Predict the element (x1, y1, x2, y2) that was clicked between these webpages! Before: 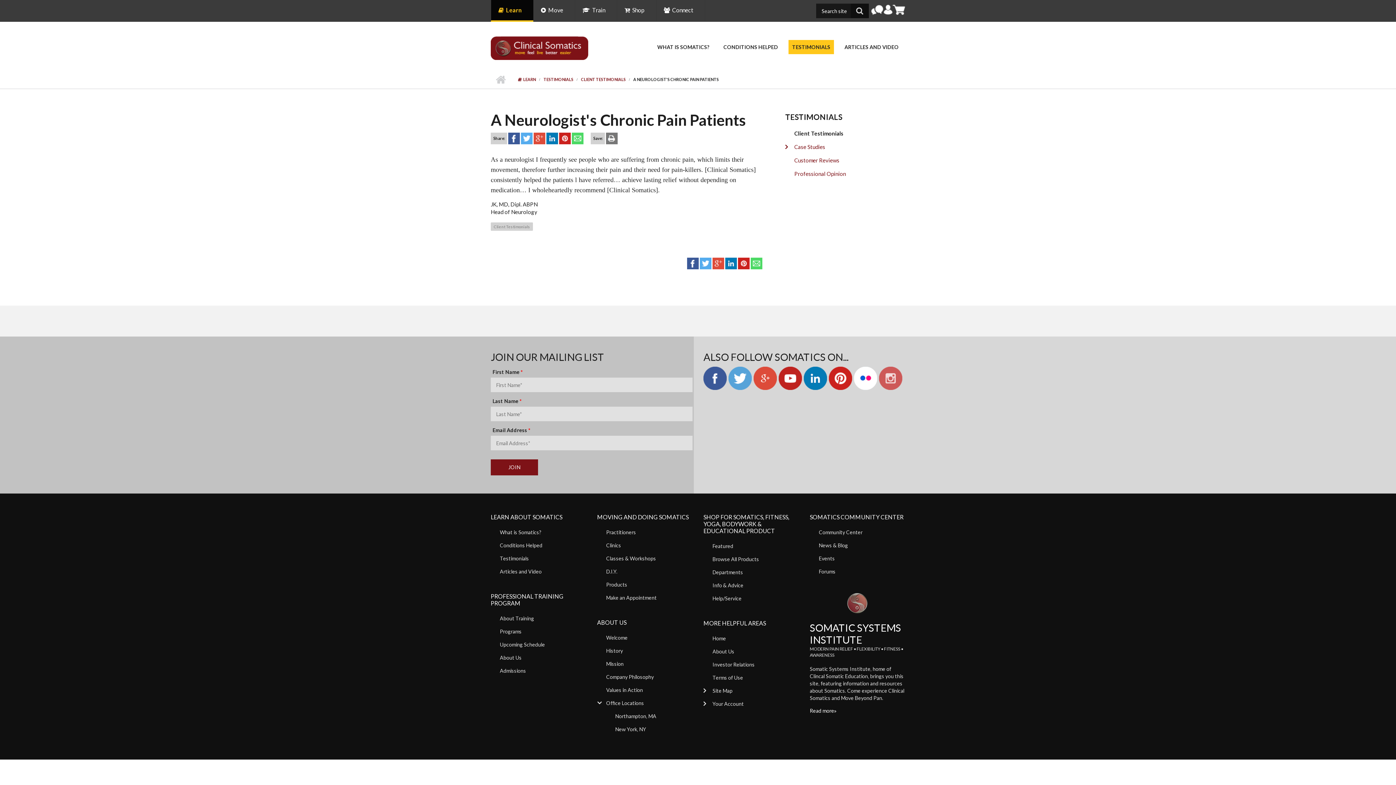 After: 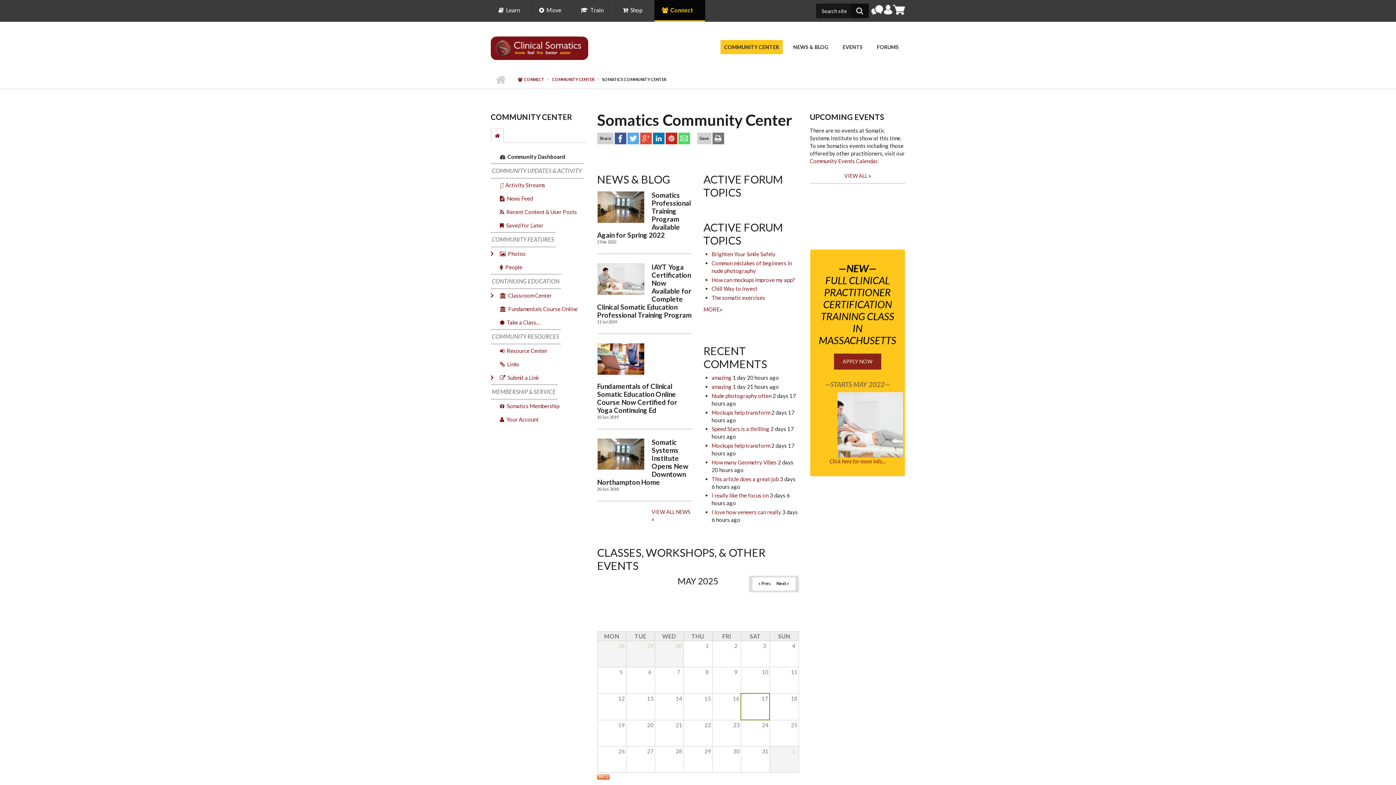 Action: label:   Connect bbox: (656, 0, 705, 21)